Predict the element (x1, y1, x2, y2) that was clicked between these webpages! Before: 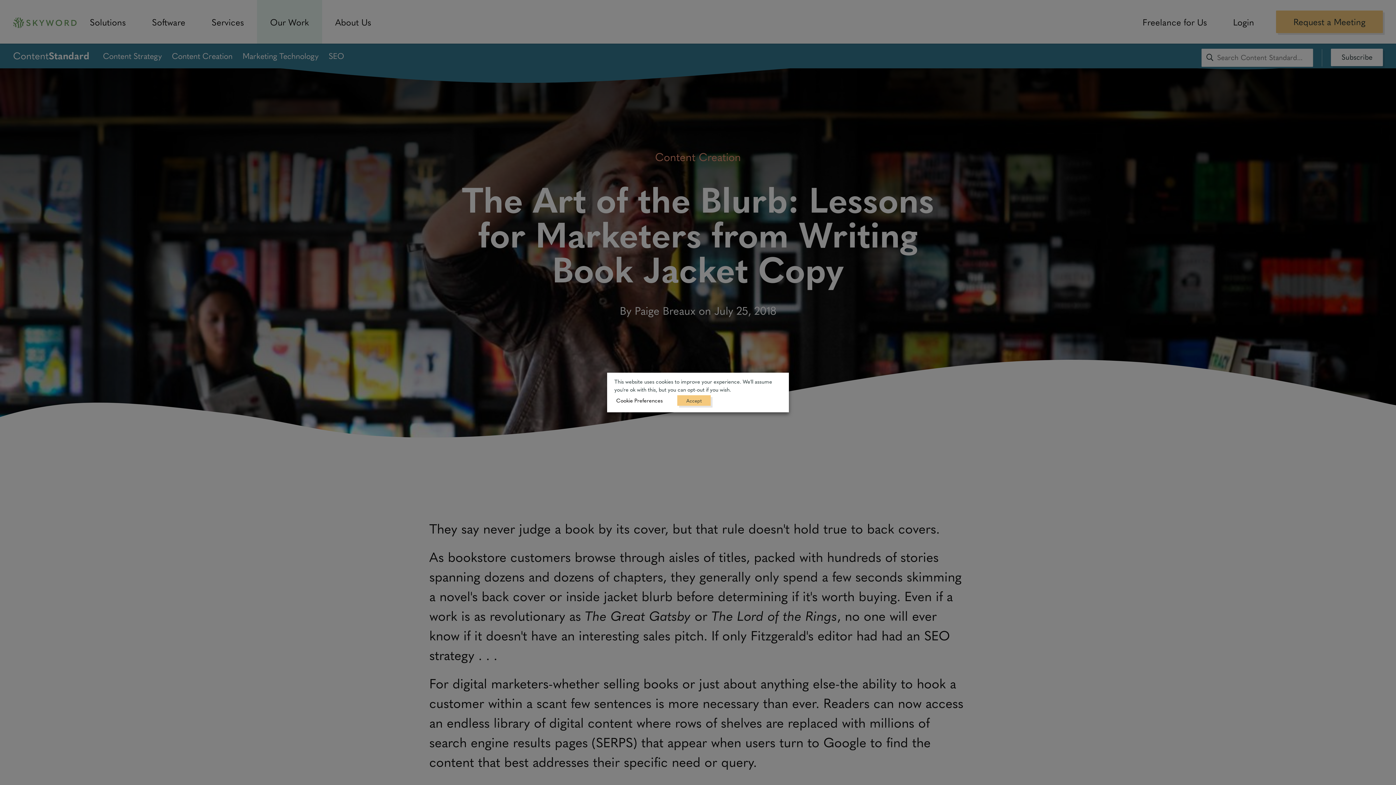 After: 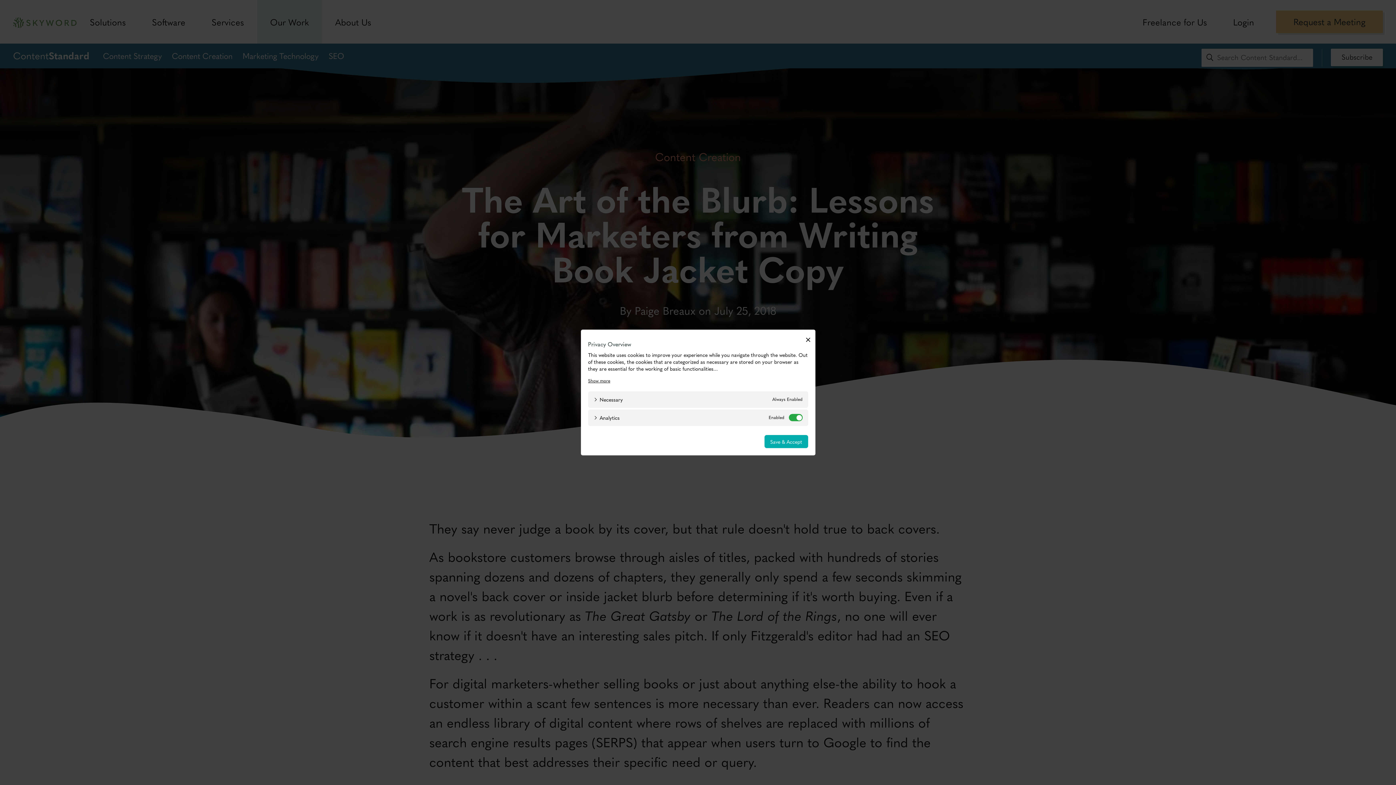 Action: label: Cookie Preferences bbox: (616, 396, 662, 404)